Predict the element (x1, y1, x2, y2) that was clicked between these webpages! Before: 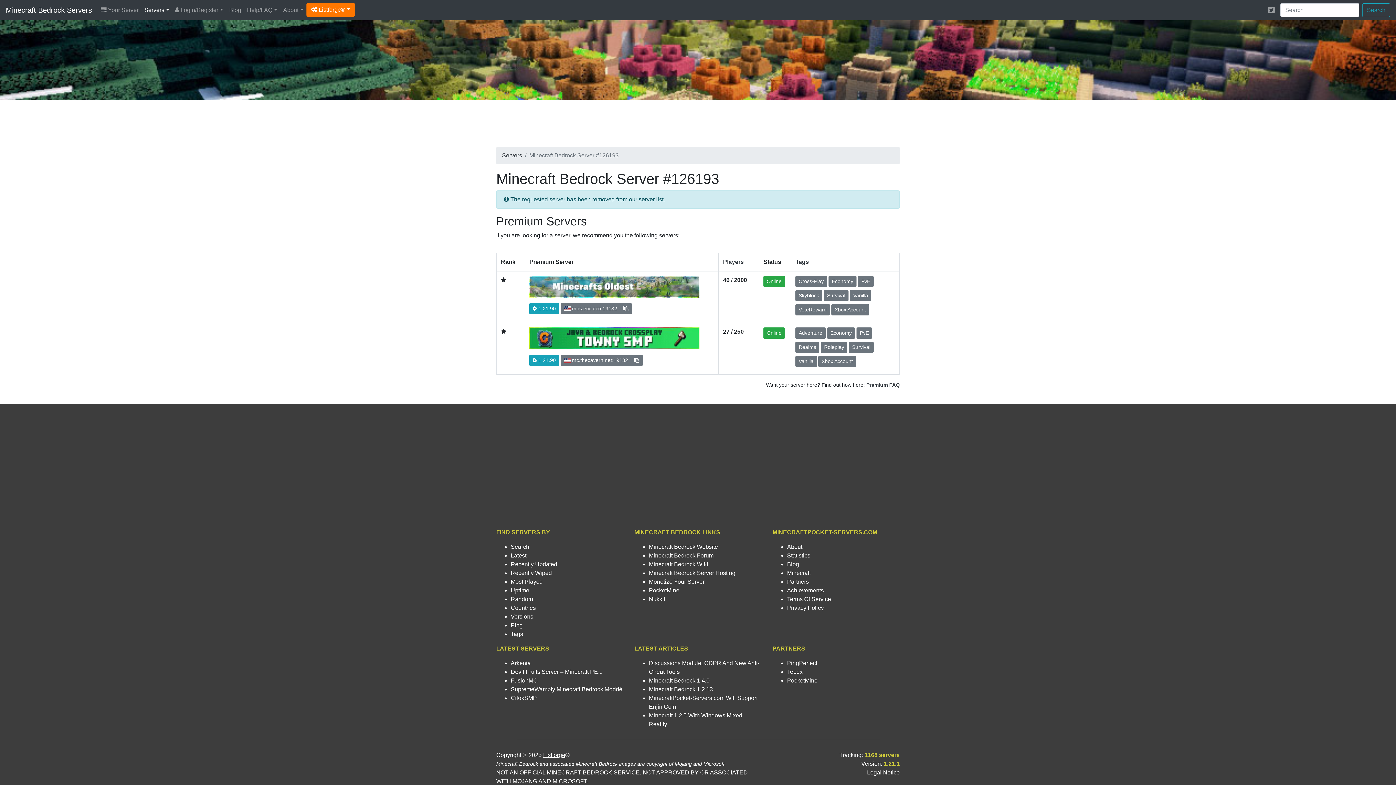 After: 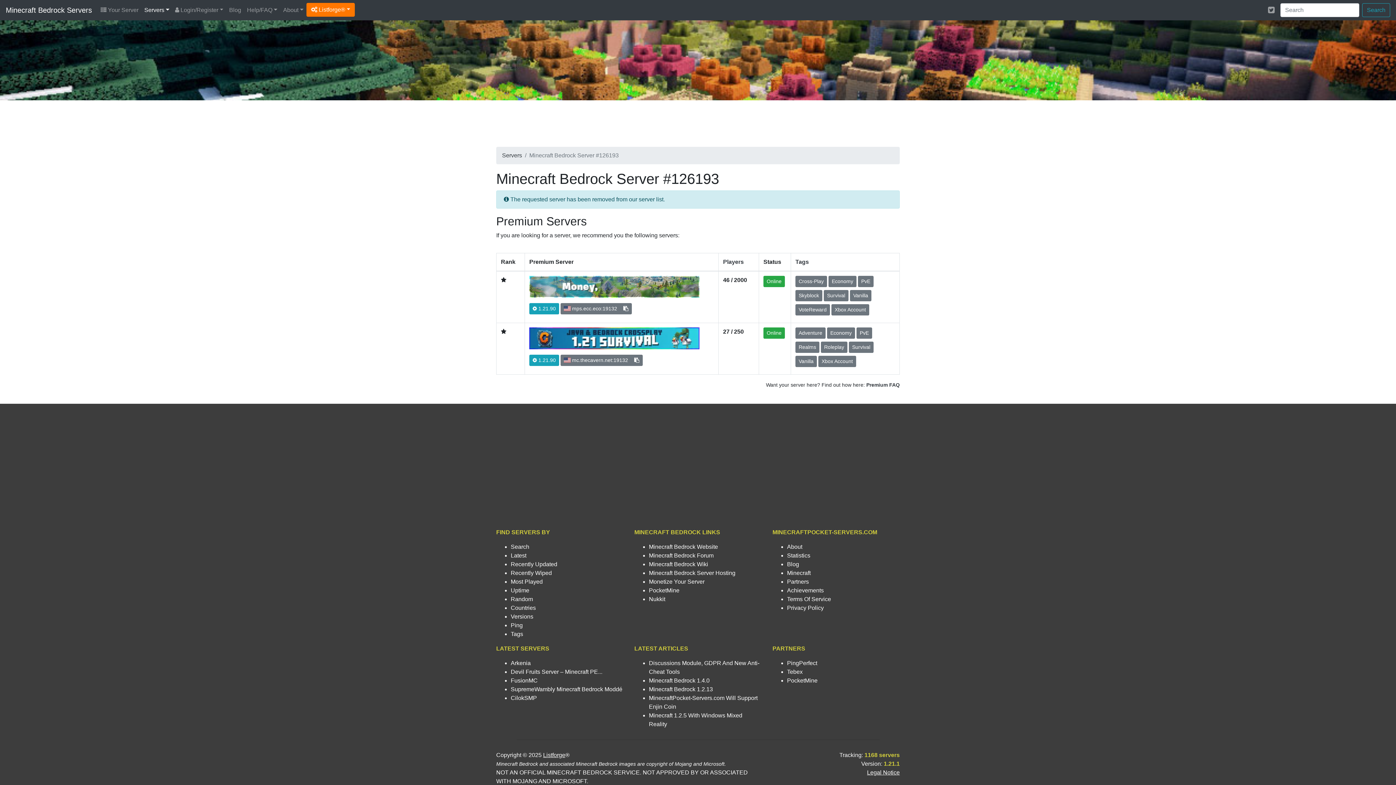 Action: label: Listforge bbox: (543, 752, 565, 758)